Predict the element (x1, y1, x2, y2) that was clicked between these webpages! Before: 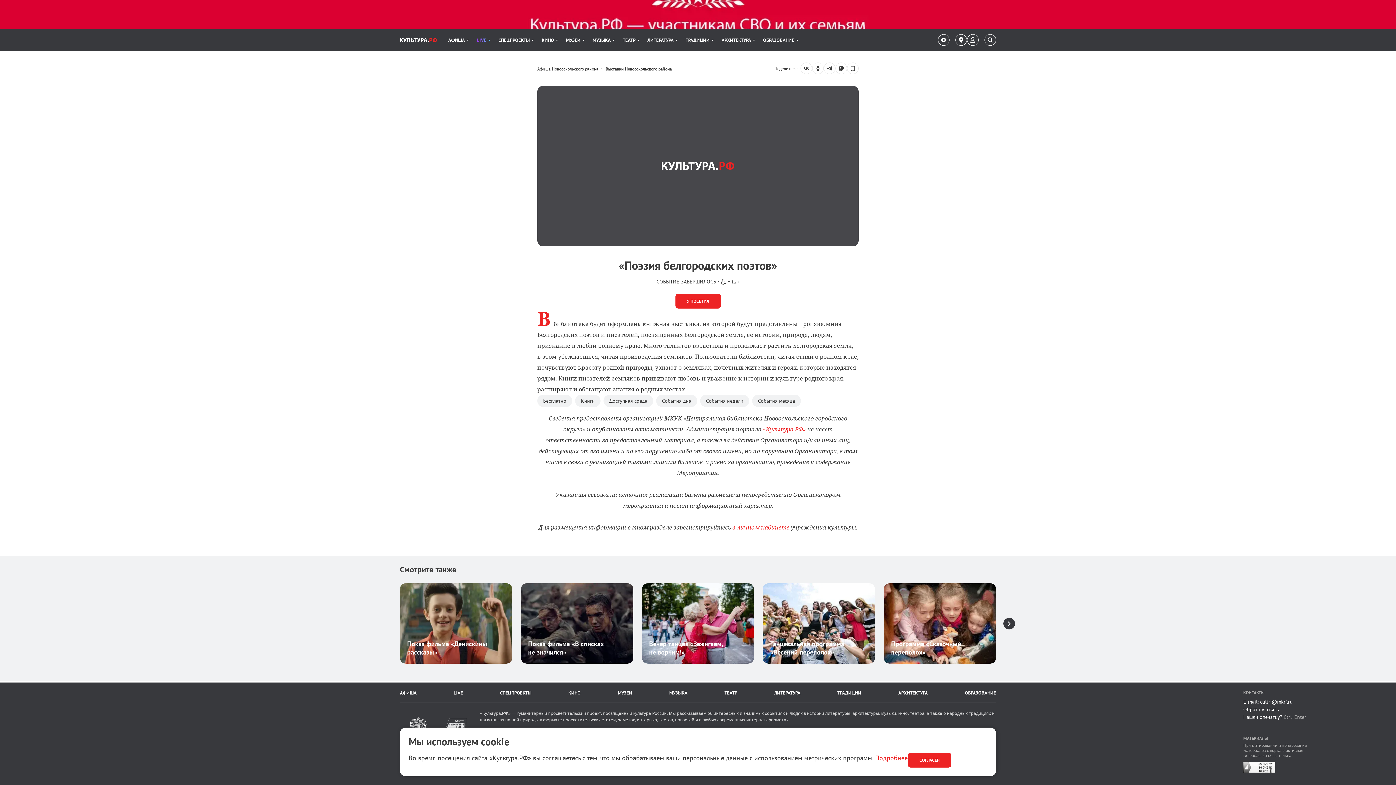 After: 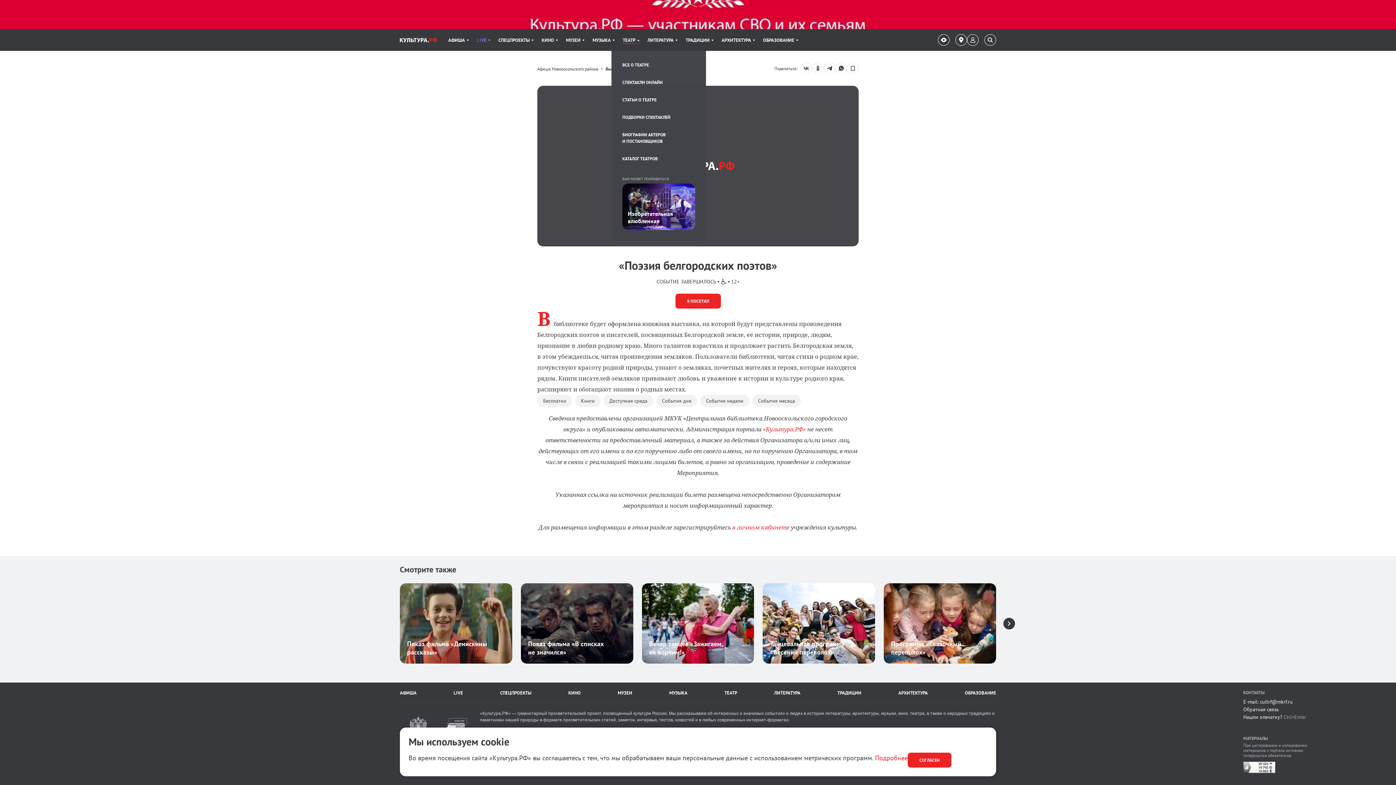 Action: bbox: (622, 29, 639, 50) label: Пункт меню ТЕАТР. 7 из 11